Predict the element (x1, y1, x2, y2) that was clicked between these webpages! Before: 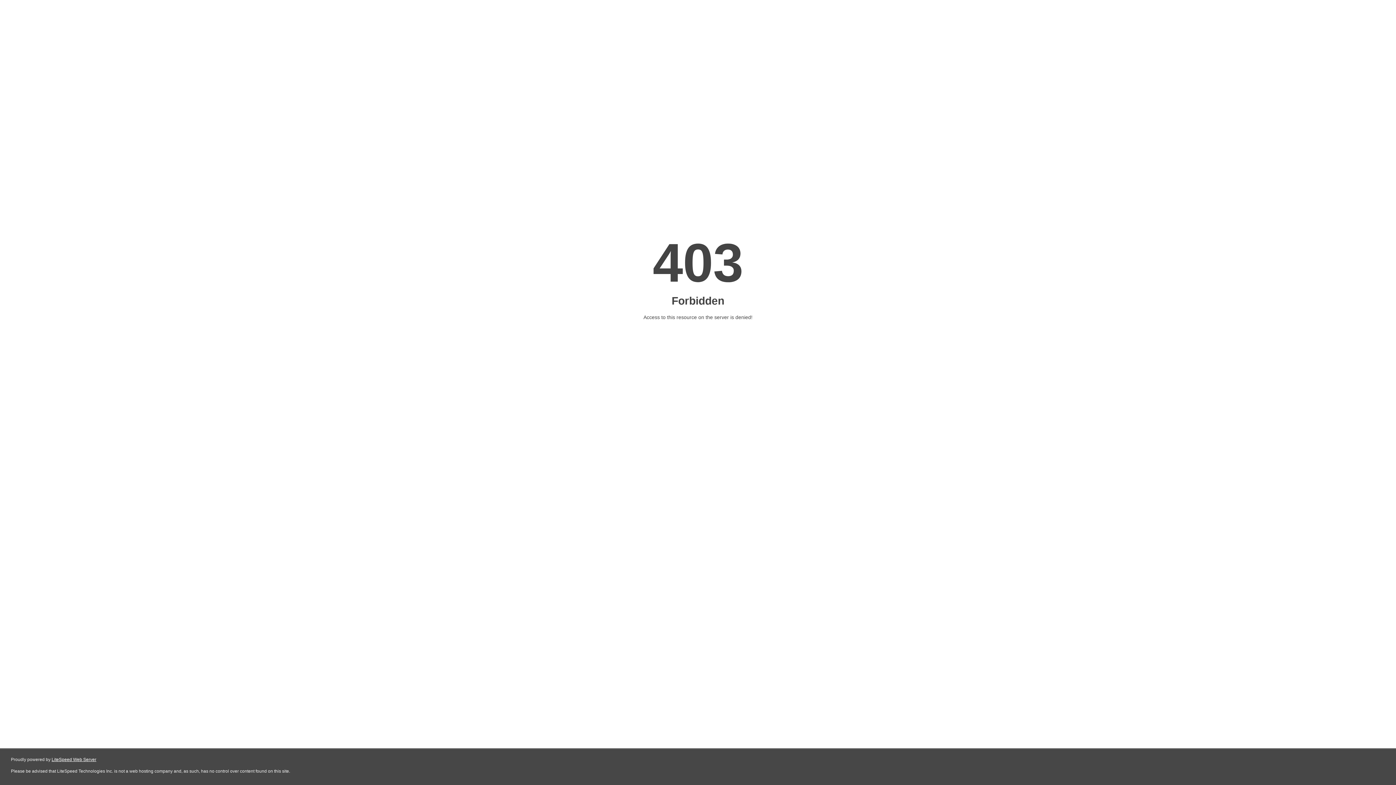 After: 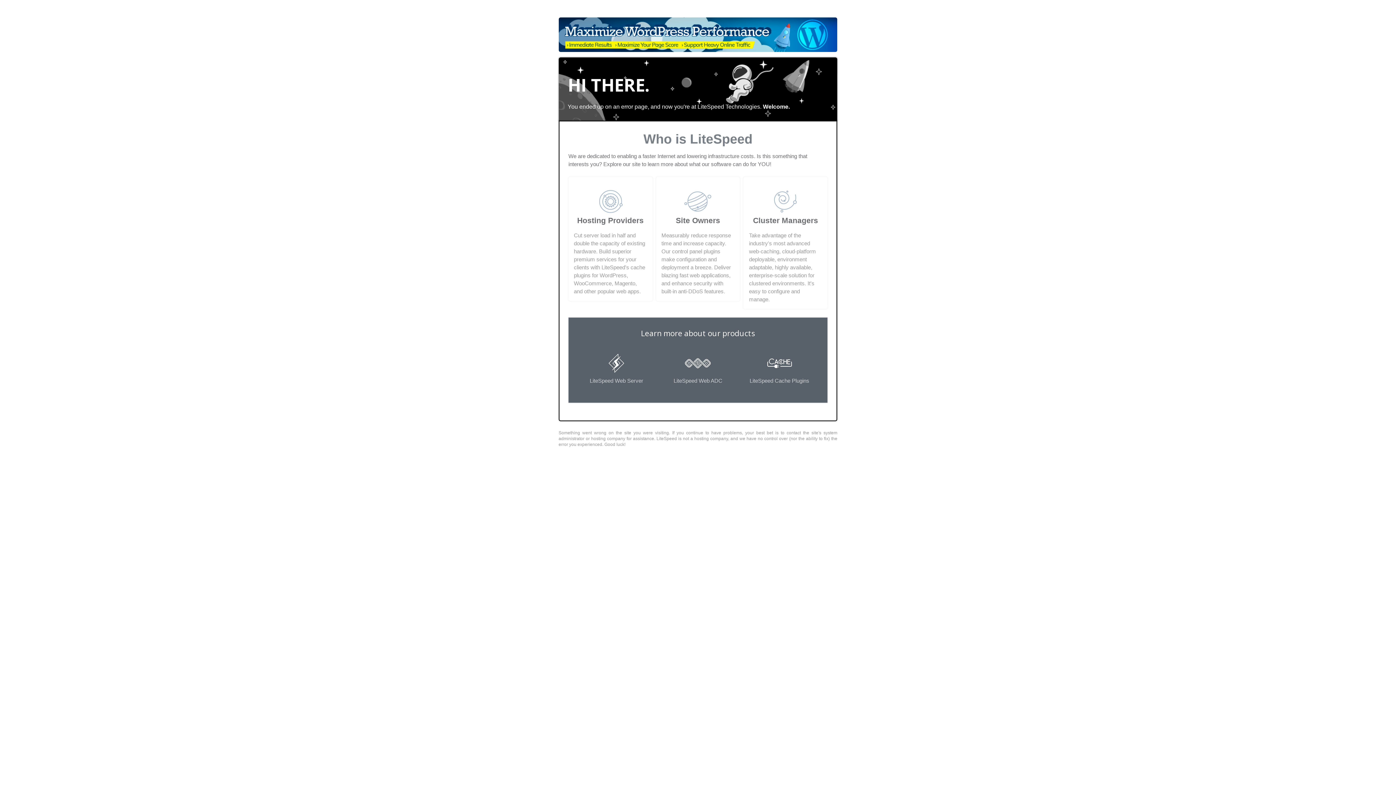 Action: bbox: (51, 757, 96, 762) label: LiteSpeed Web Server